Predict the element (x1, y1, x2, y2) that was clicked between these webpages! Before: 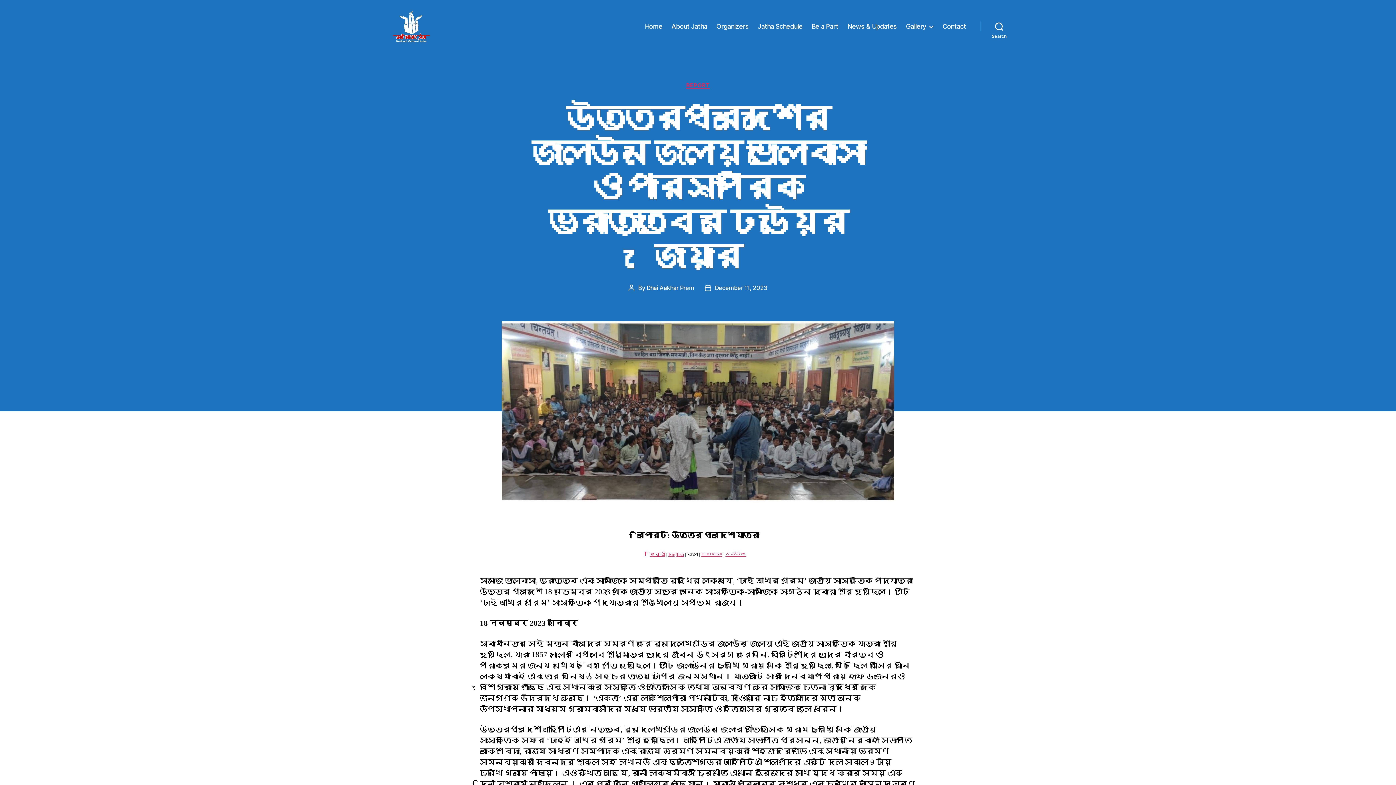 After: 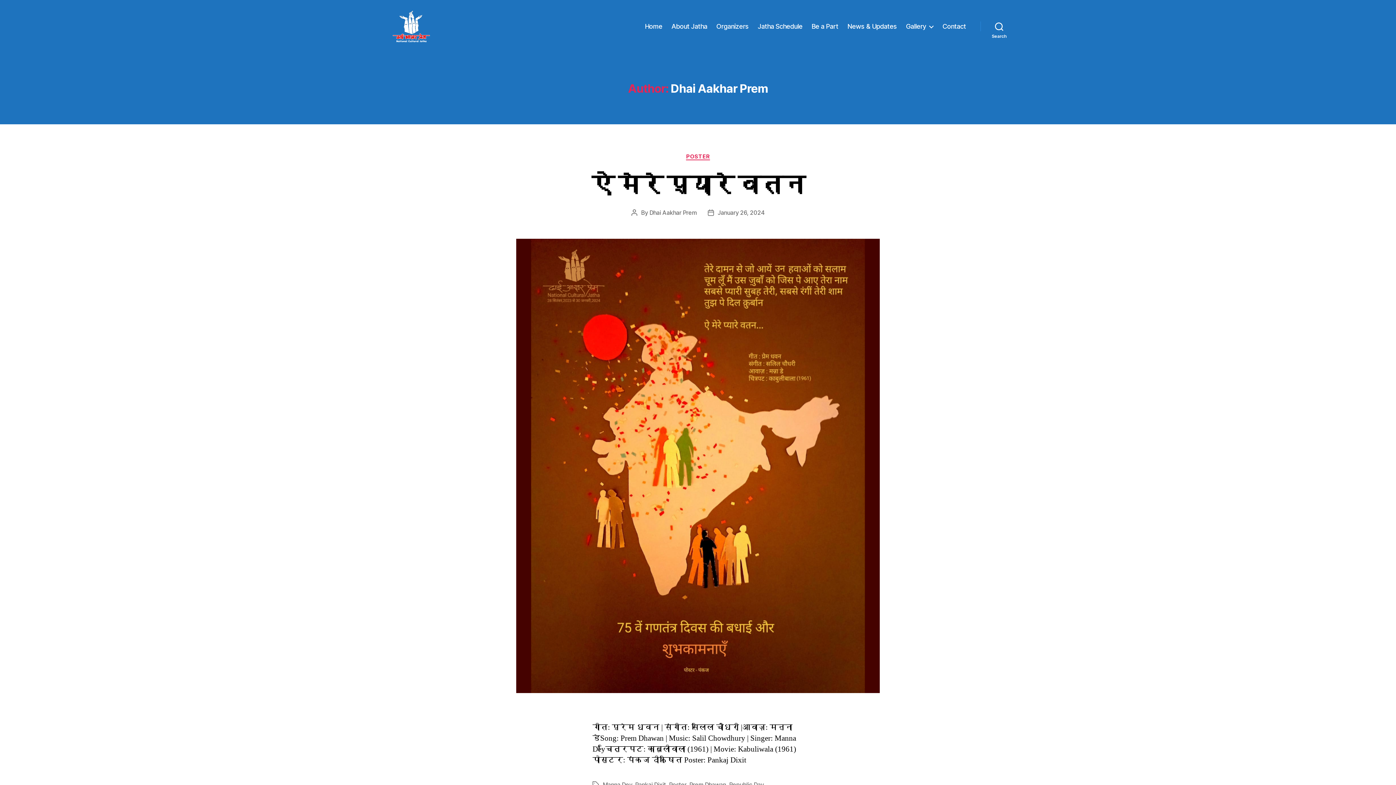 Action: bbox: (646, 284, 694, 291) label: Dhai Aakhar Prem